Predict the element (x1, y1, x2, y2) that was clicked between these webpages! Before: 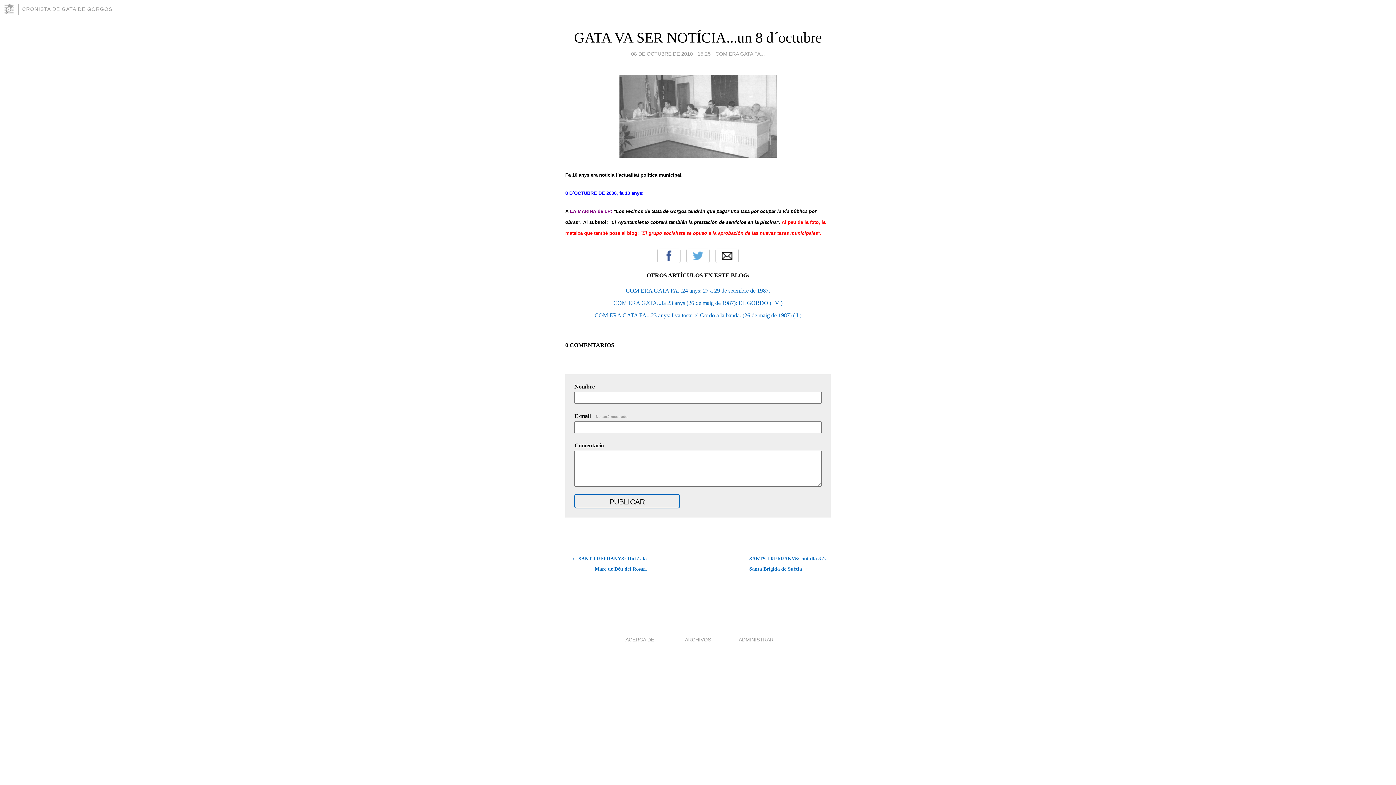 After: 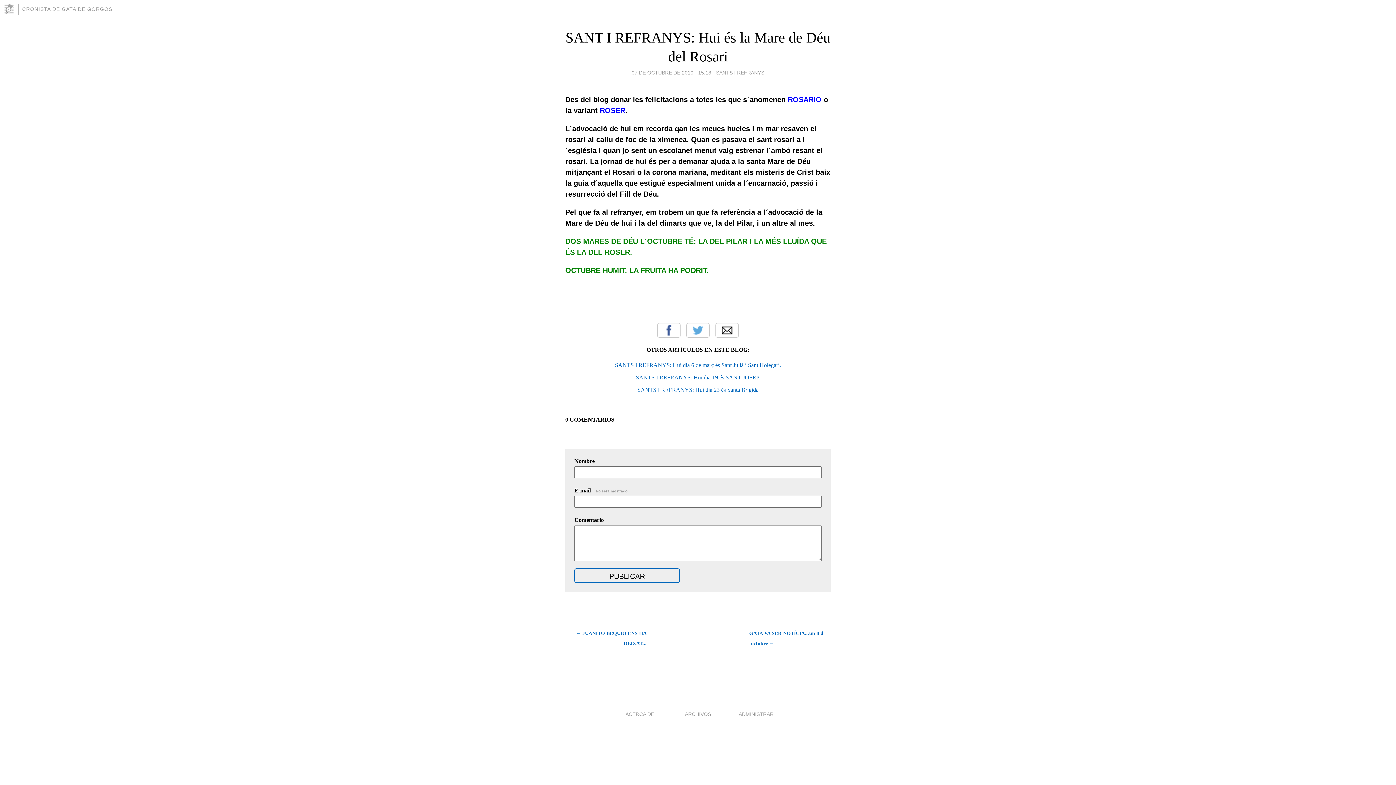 Action: bbox: (565, 554, 646, 574) label: ← SANT I REFRANYS: Hui és la Mare de Déu del Rosari